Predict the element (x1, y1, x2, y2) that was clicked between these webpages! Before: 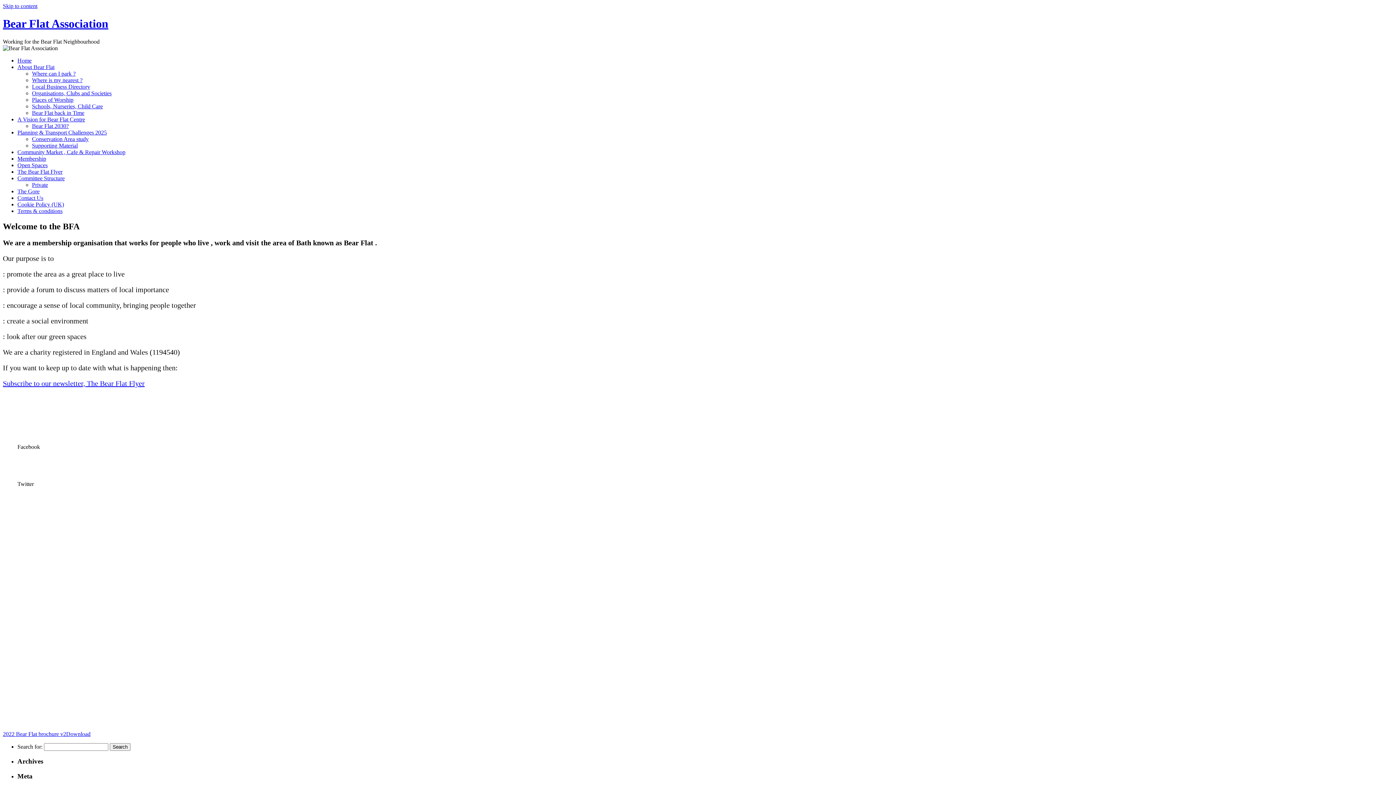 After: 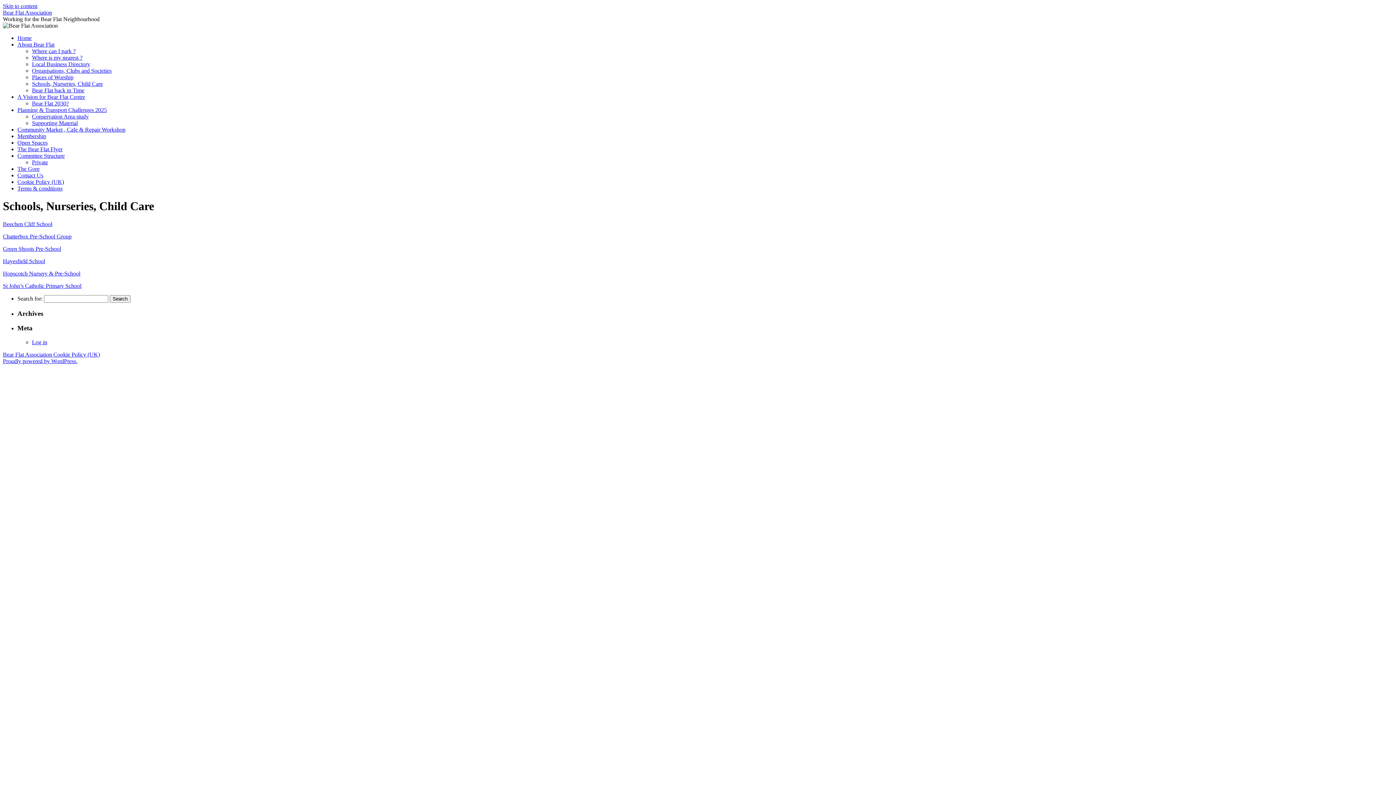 Action: label: Schools, Nurseries, Child Care bbox: (32, 103, 102, 109)